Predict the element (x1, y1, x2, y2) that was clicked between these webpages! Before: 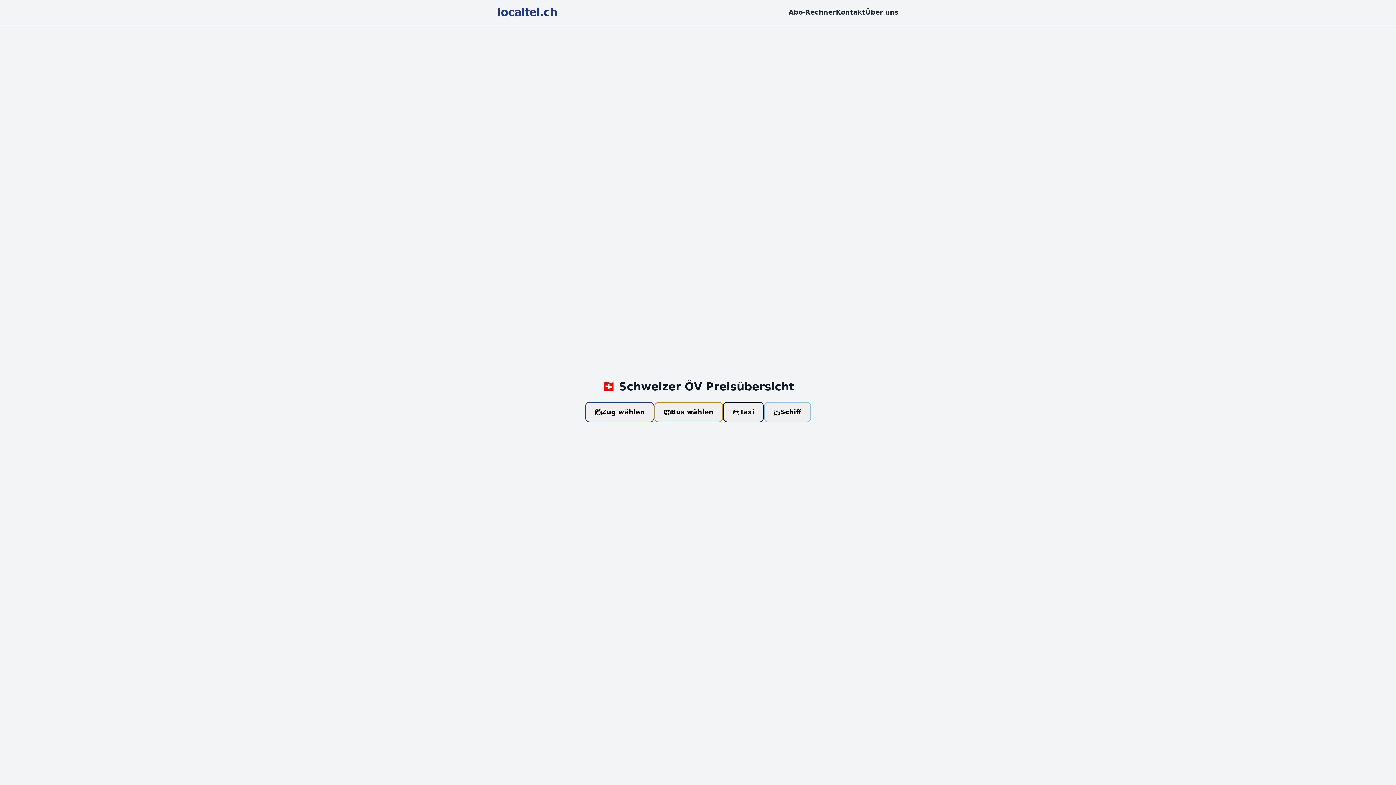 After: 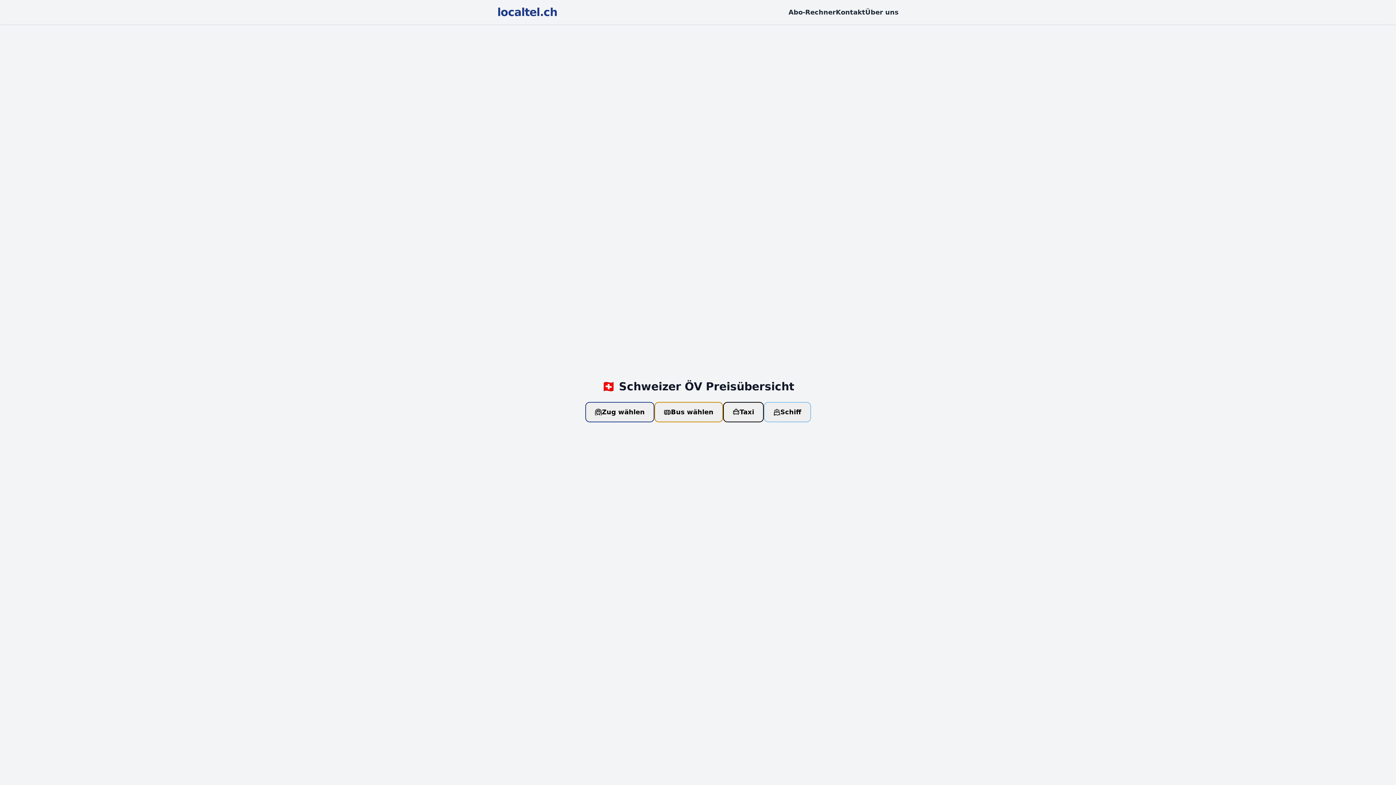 Action: label: Abo-Rechner bbox: (788, 7, 836, 17)